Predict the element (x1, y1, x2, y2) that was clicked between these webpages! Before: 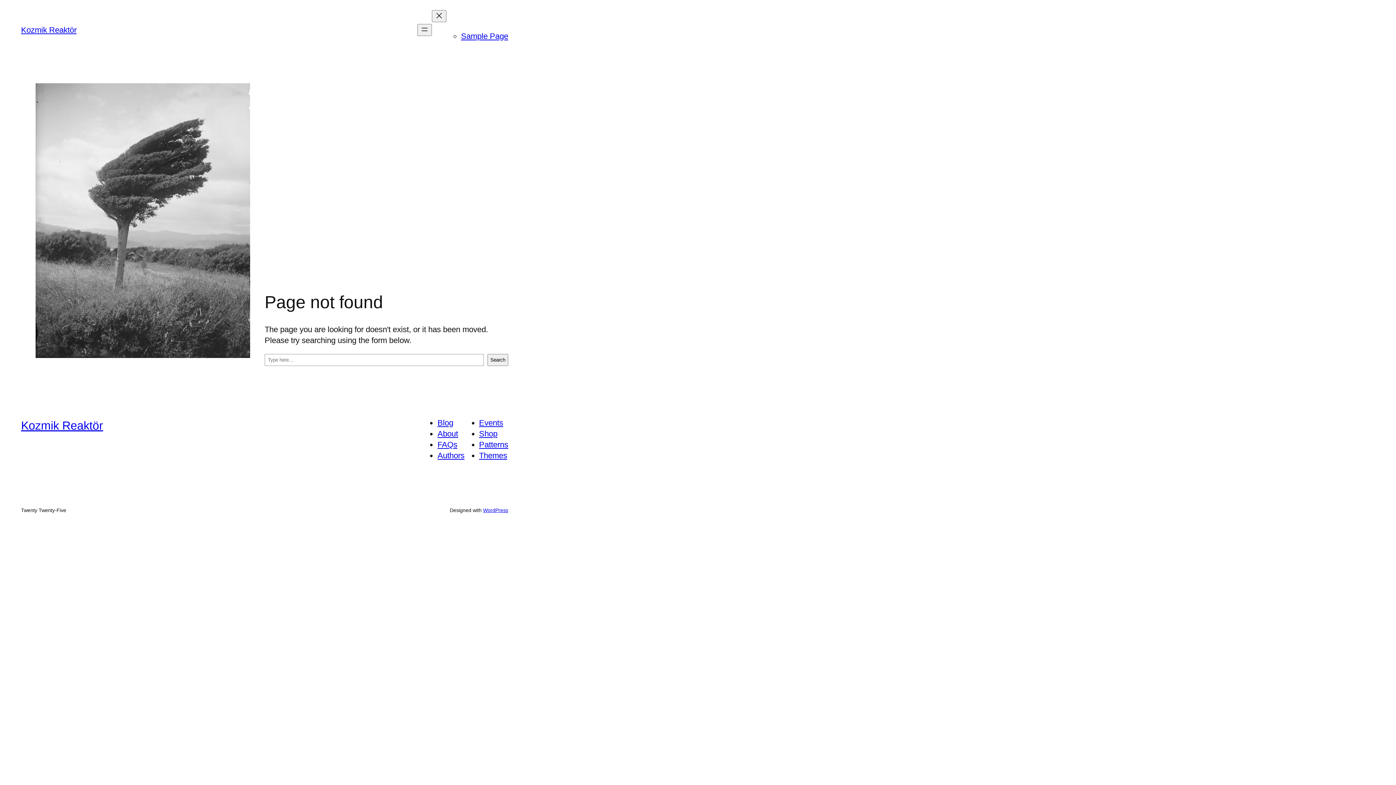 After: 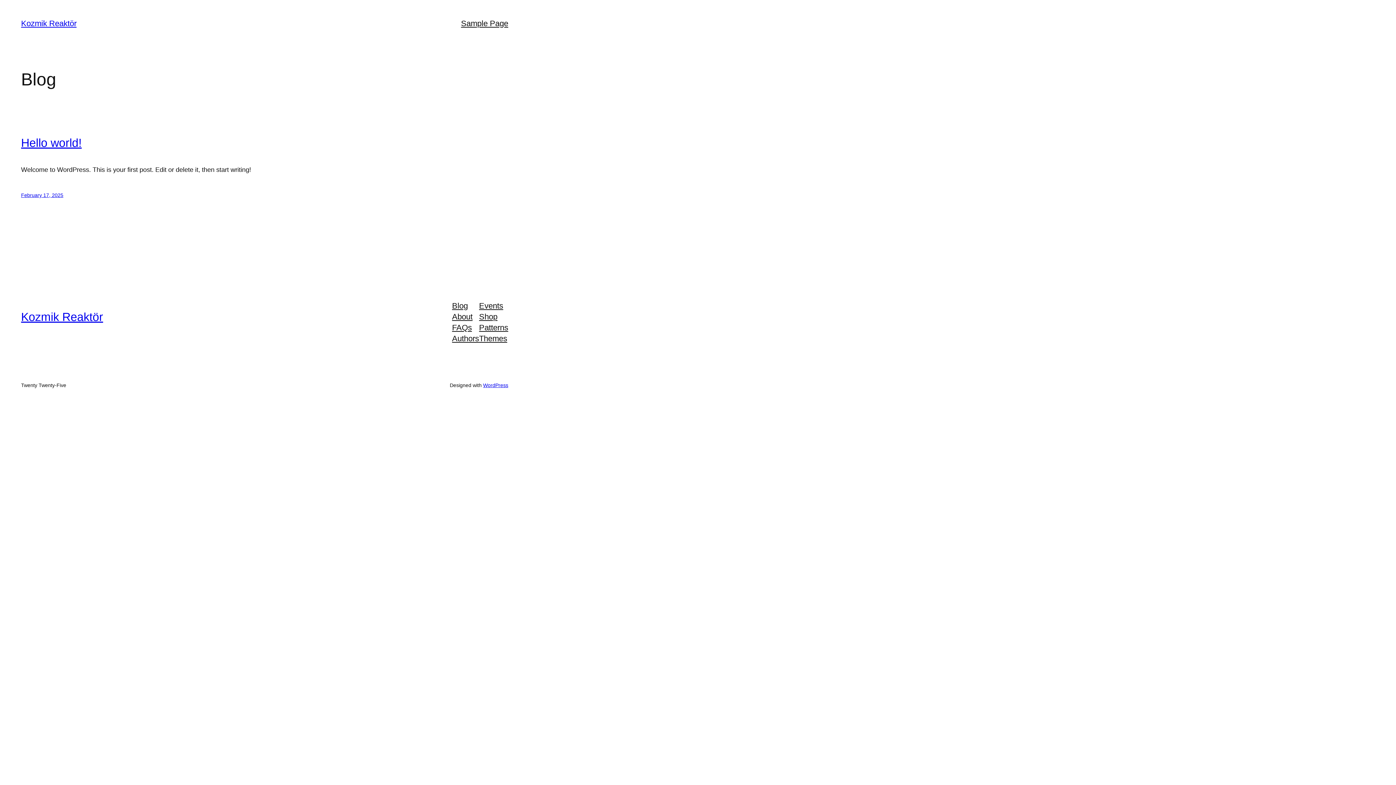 Action: label: Kozmik Reaktör bbox: (21, 419, 103, 432)